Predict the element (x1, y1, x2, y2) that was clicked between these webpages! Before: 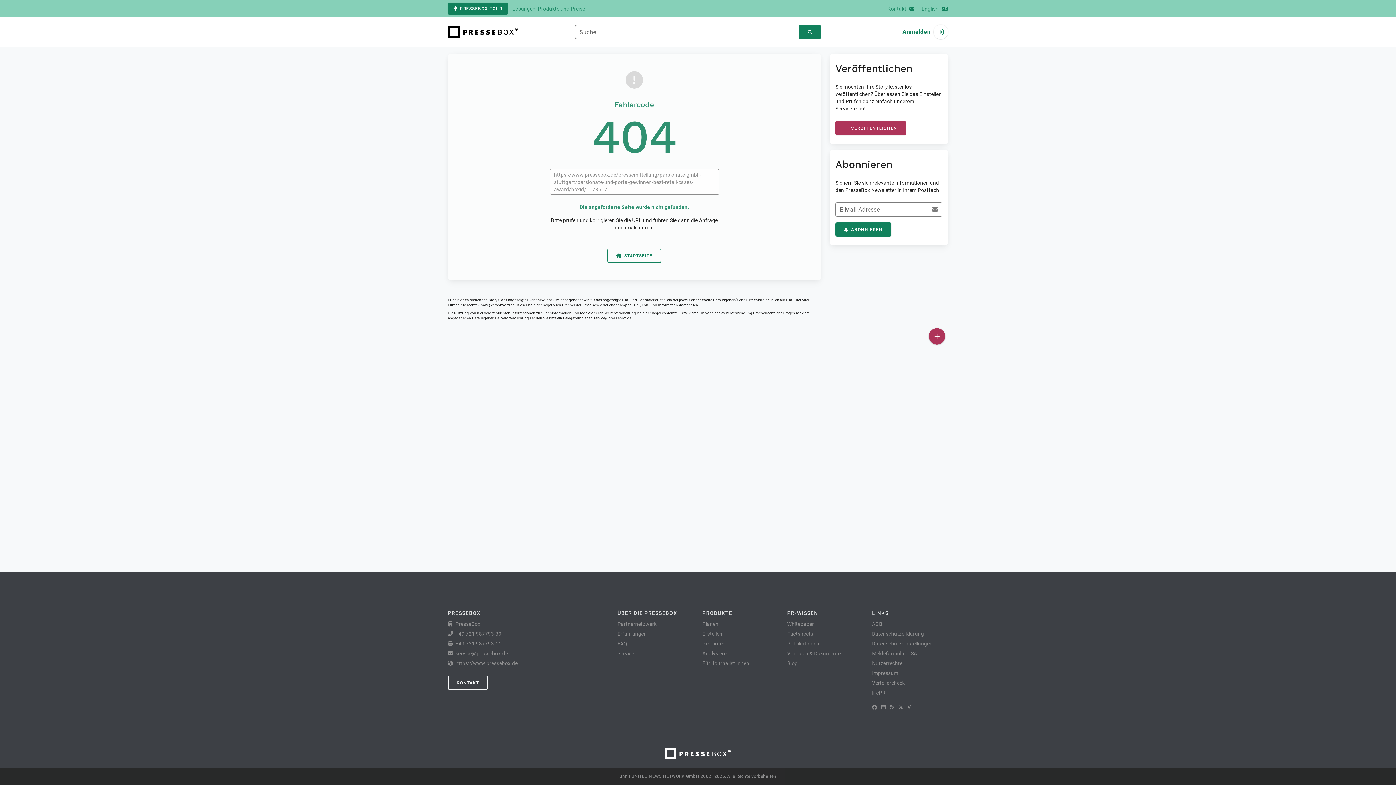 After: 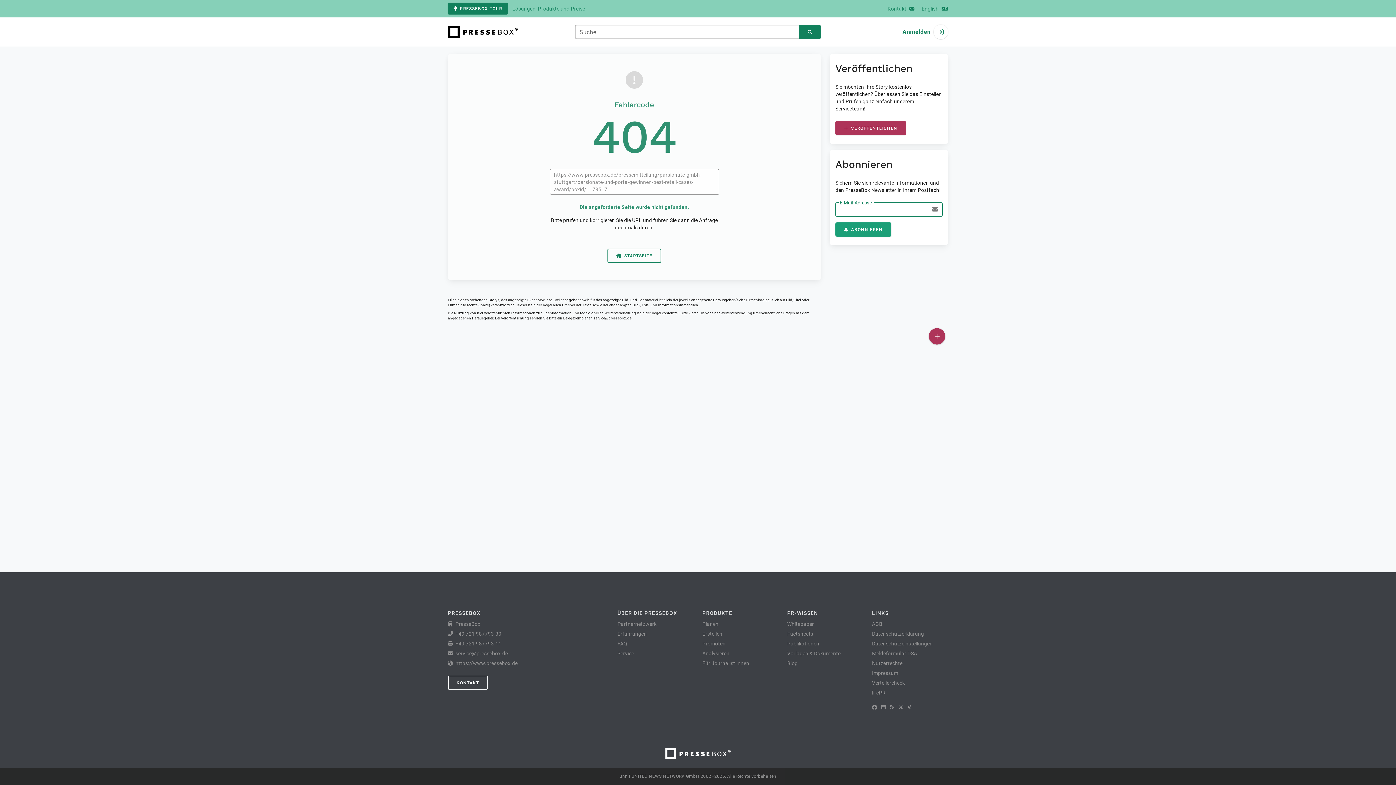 Action: bbox: (835, 222, 891, 236) label: ABONNIEREN